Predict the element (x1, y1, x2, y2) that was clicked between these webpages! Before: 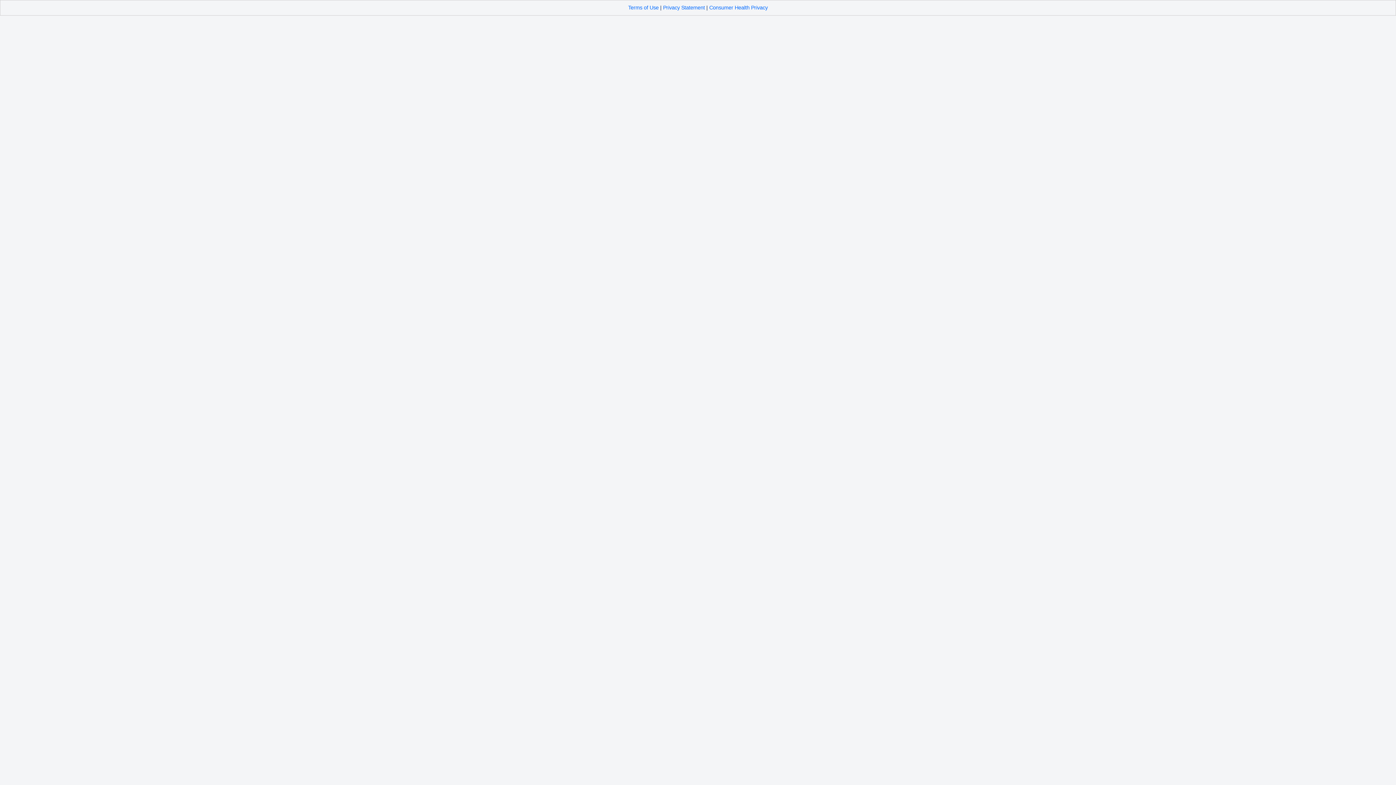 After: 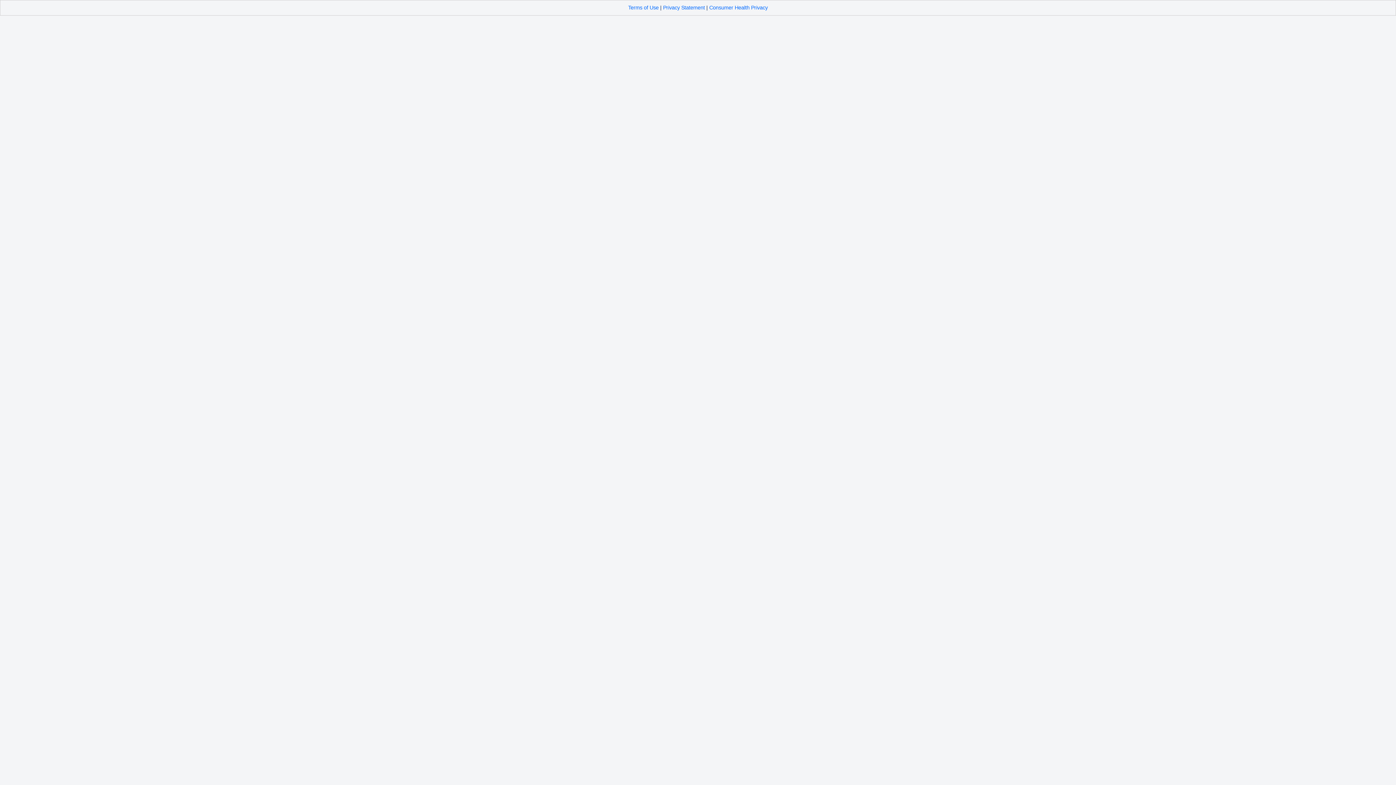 Action: bbox: (663, 4, 705, 10) label: Privacy Statement